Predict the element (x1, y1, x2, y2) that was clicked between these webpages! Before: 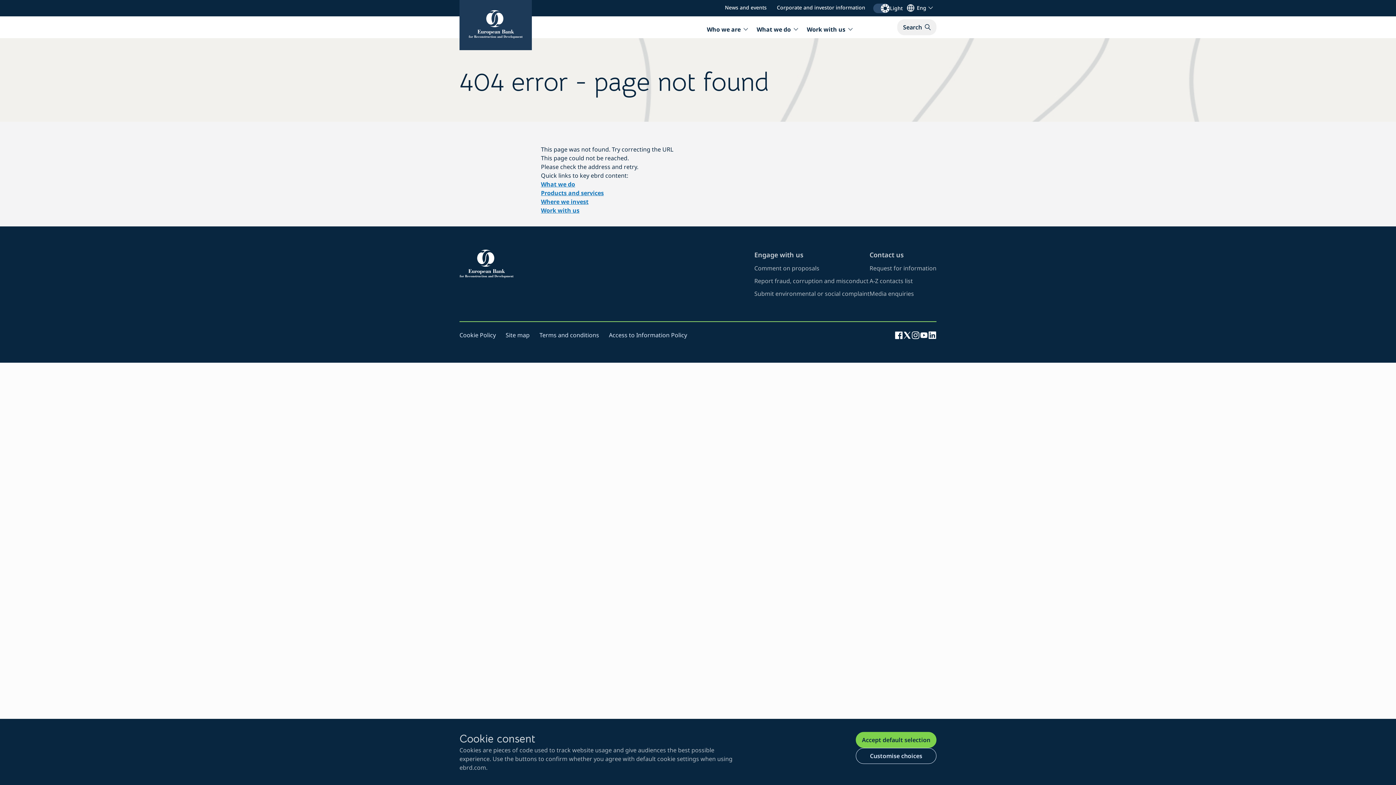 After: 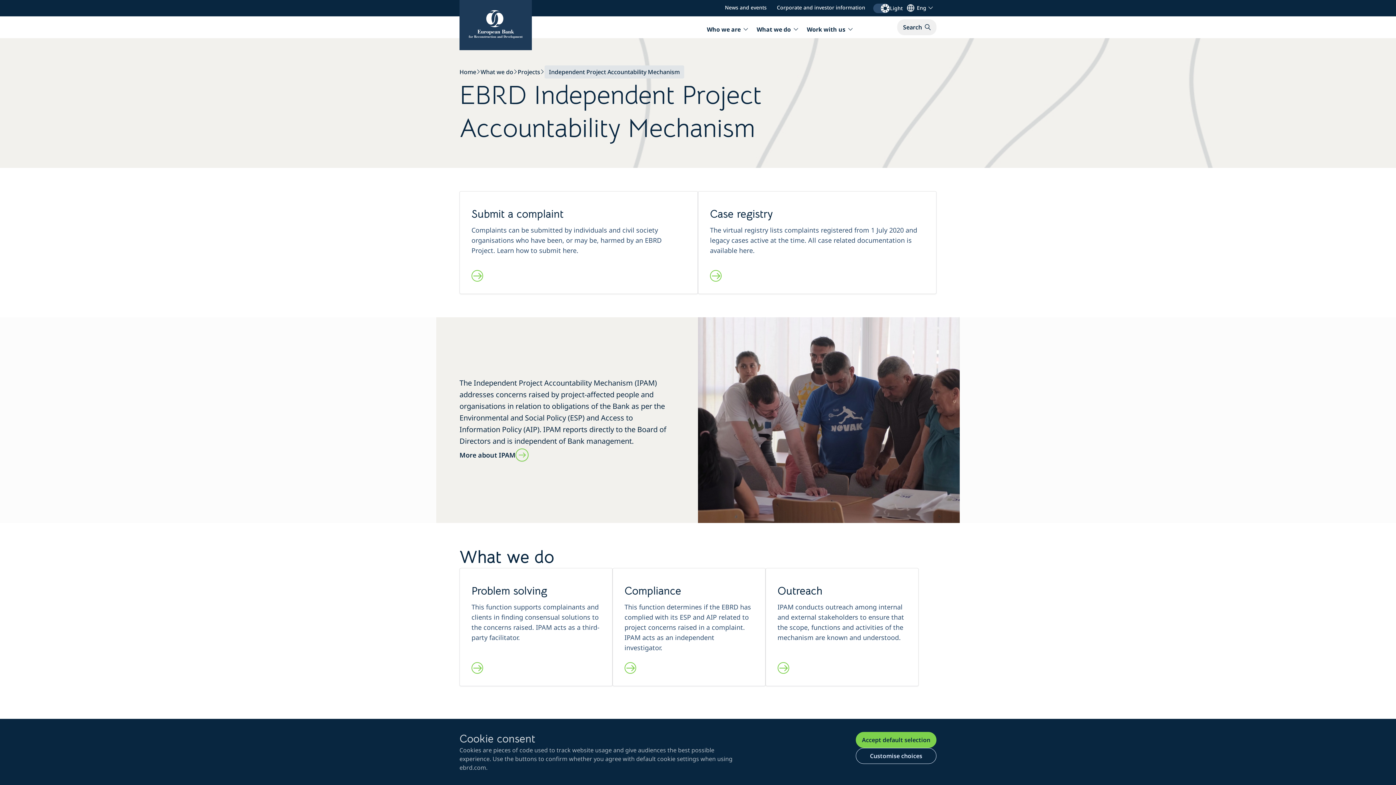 Action: bbox: (754, 289, 869, 297) label: visit ebrd project accountability page